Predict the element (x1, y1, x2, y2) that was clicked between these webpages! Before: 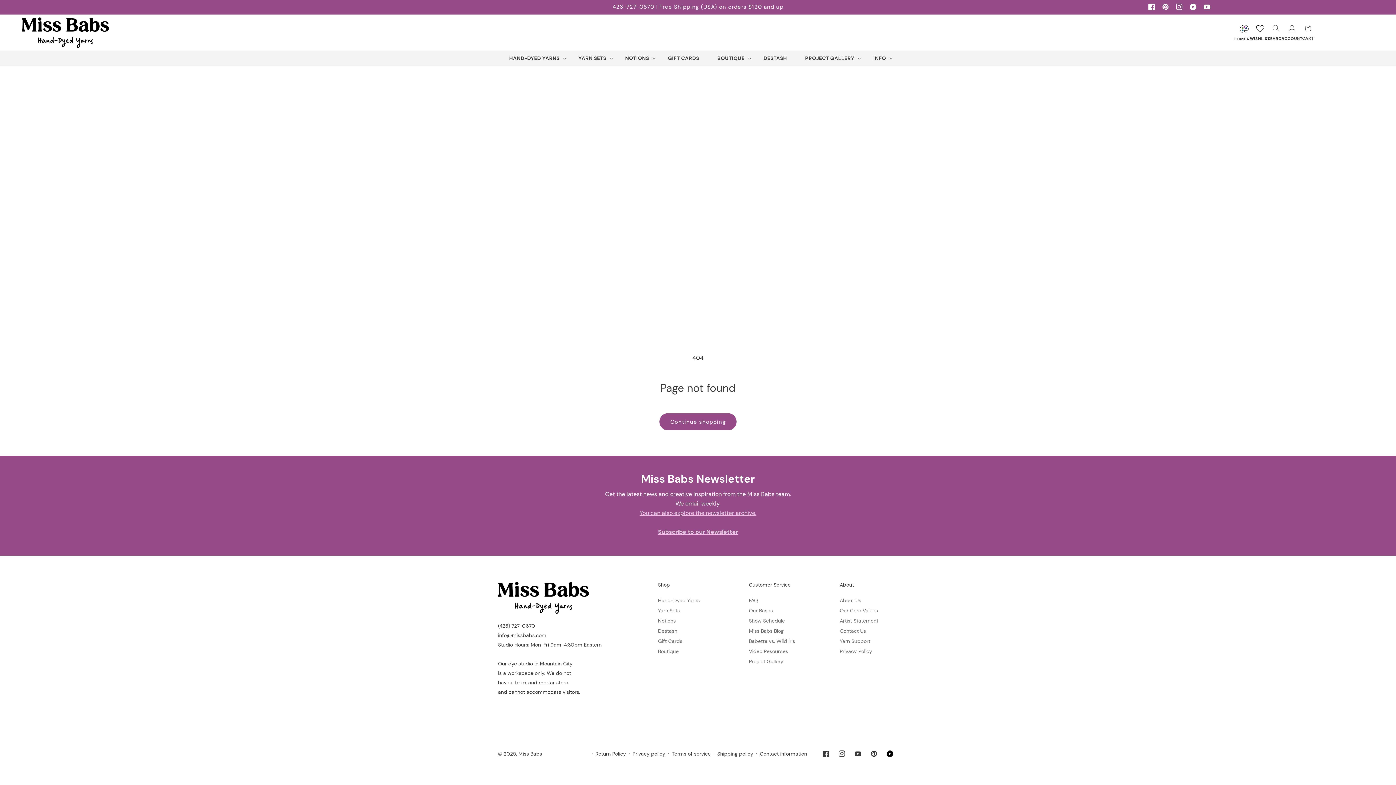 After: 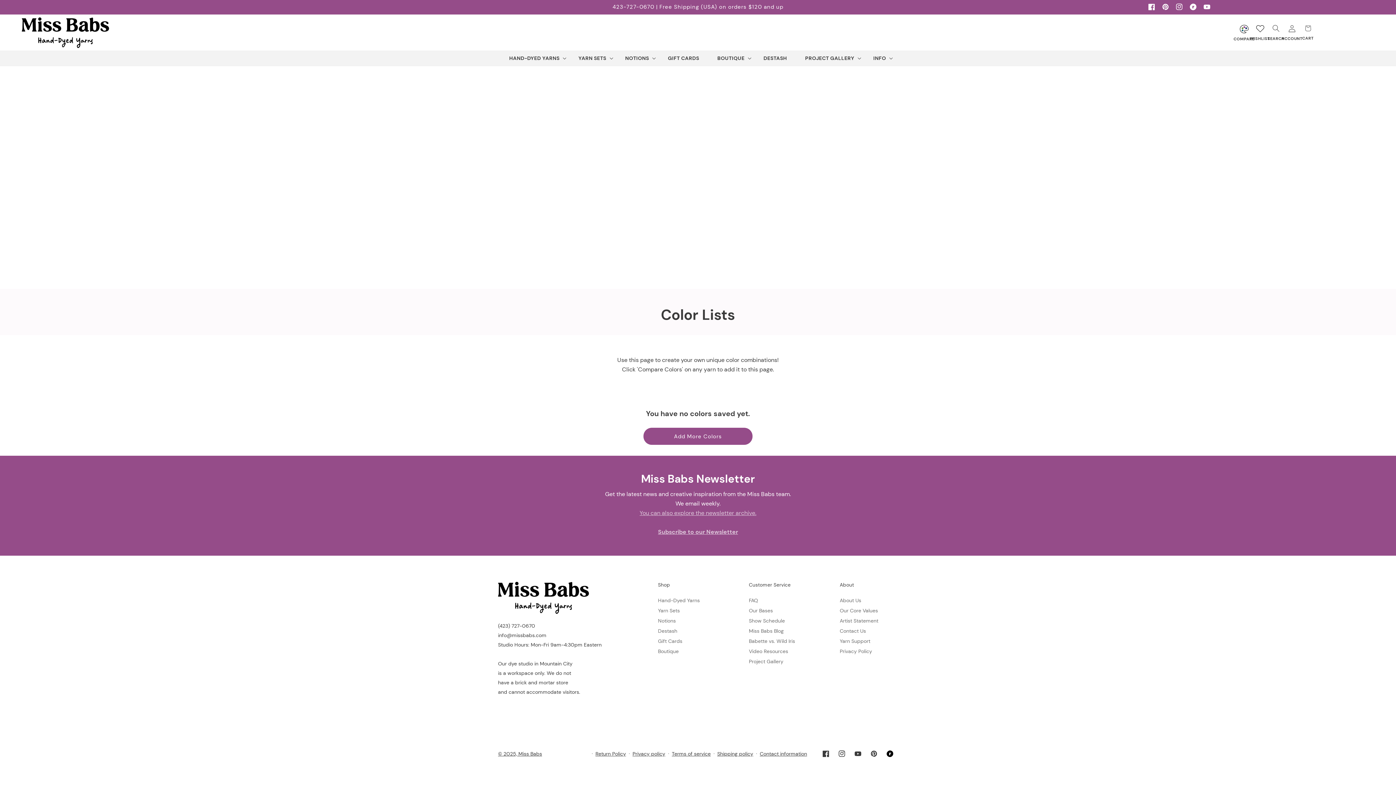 Action: bbox: (1236, 23, 1252, 43) label: COMPARE